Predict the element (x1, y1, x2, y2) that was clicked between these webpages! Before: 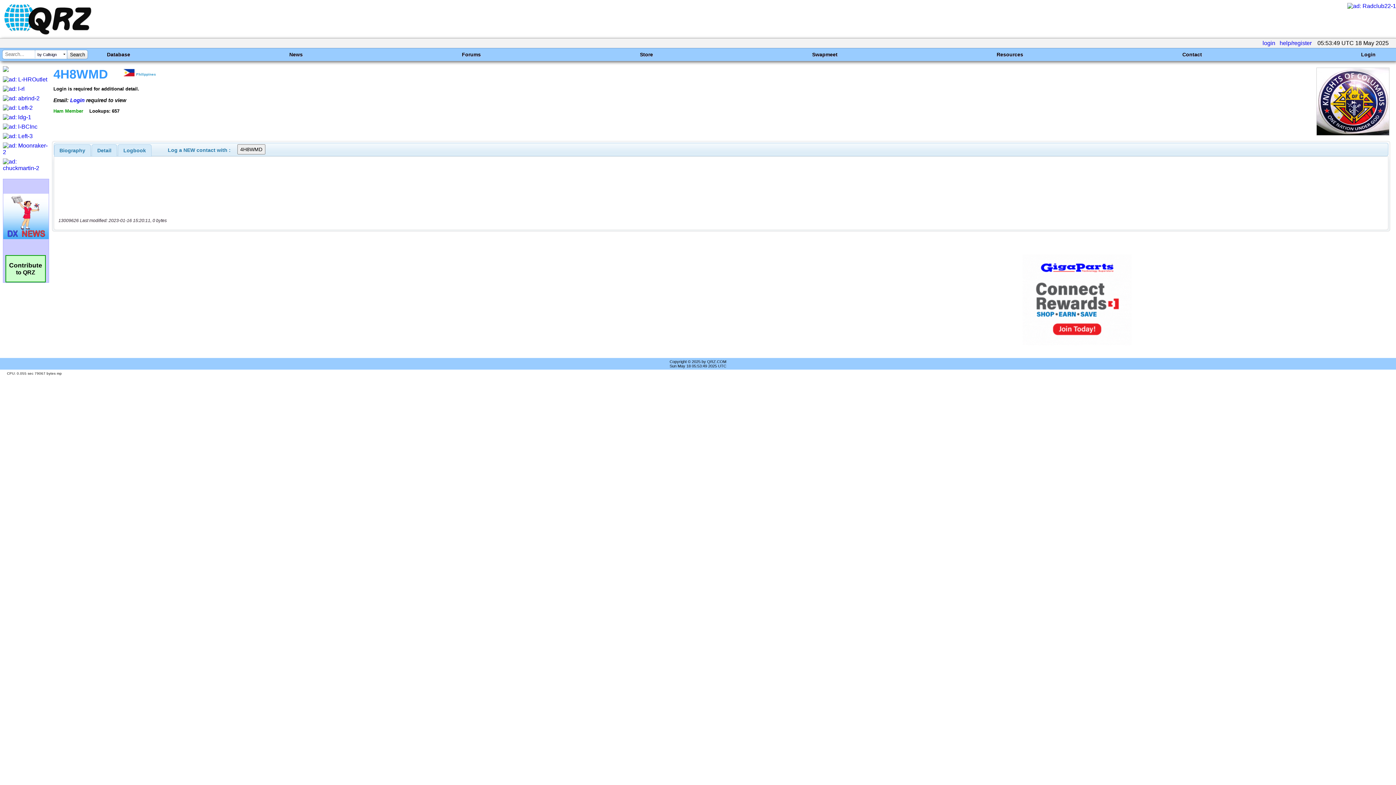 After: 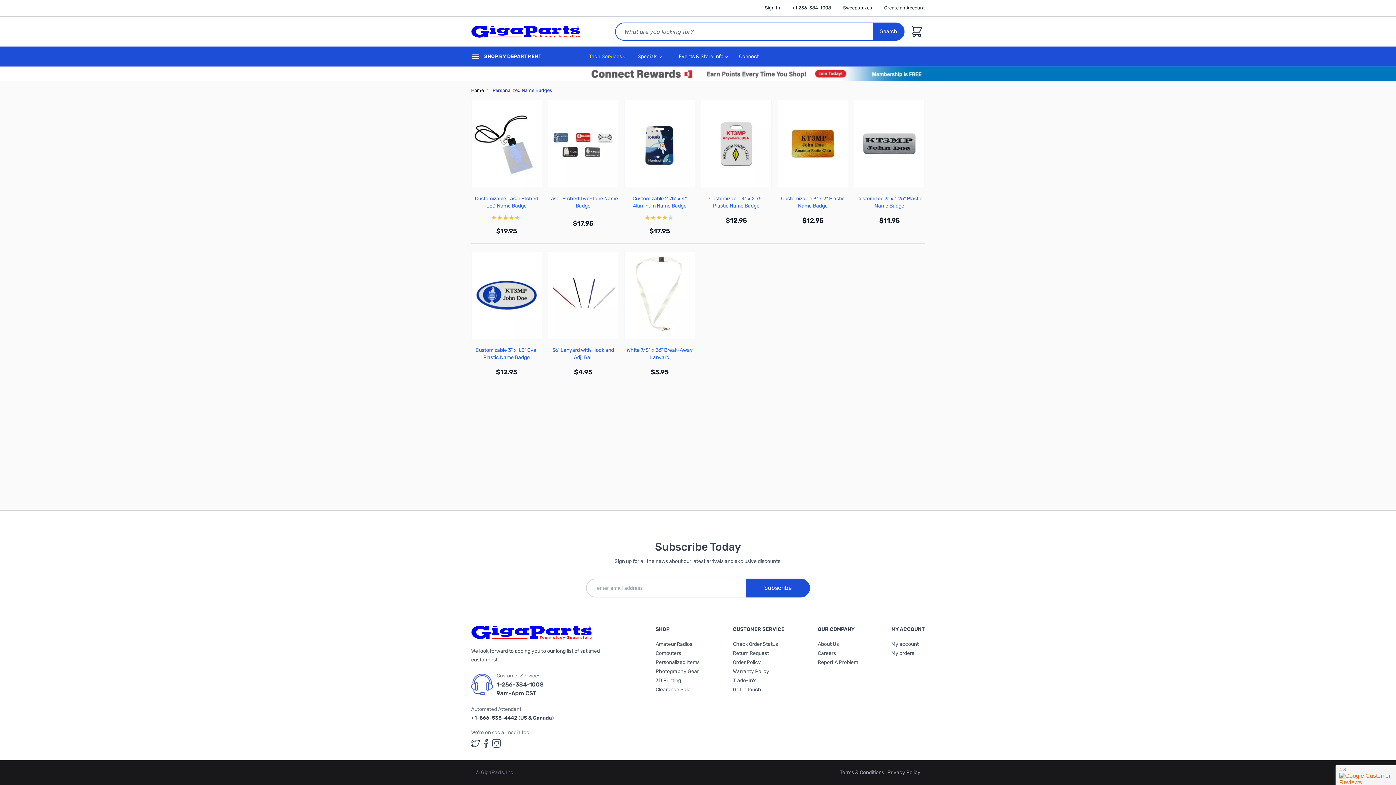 Action: bbox: (2, 133, 32, 139)